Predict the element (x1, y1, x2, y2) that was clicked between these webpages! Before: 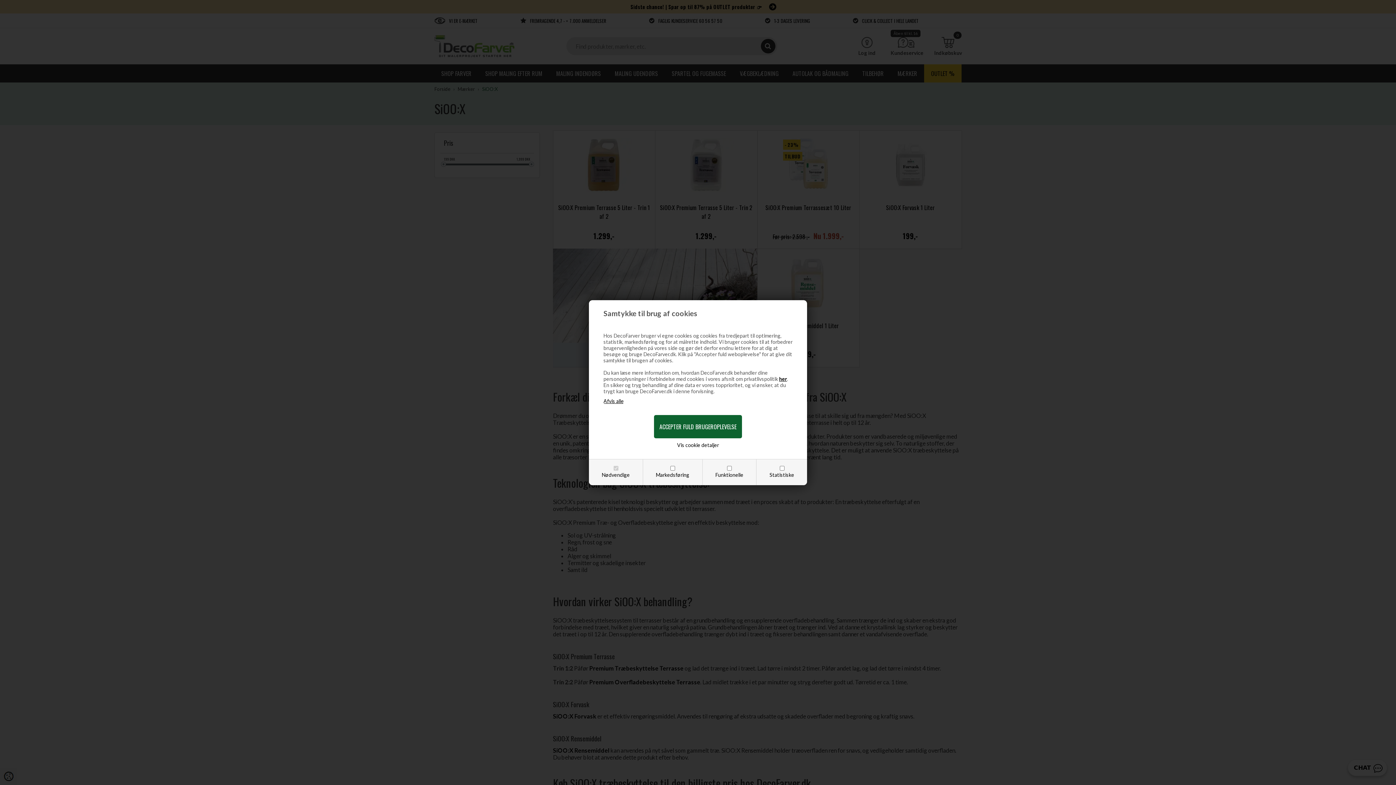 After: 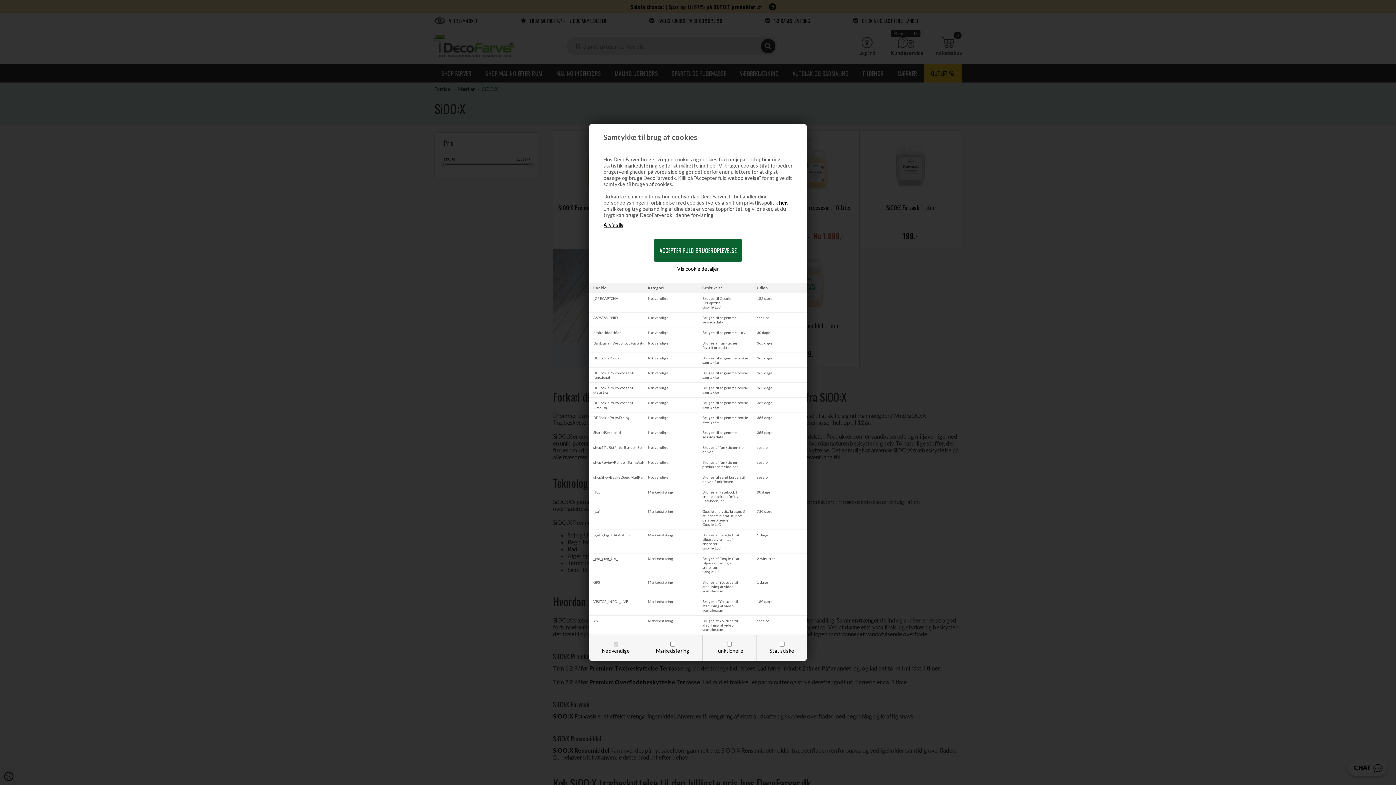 Action: label: Vis cookie detaljer bbox: (677, 442, 719, 448)